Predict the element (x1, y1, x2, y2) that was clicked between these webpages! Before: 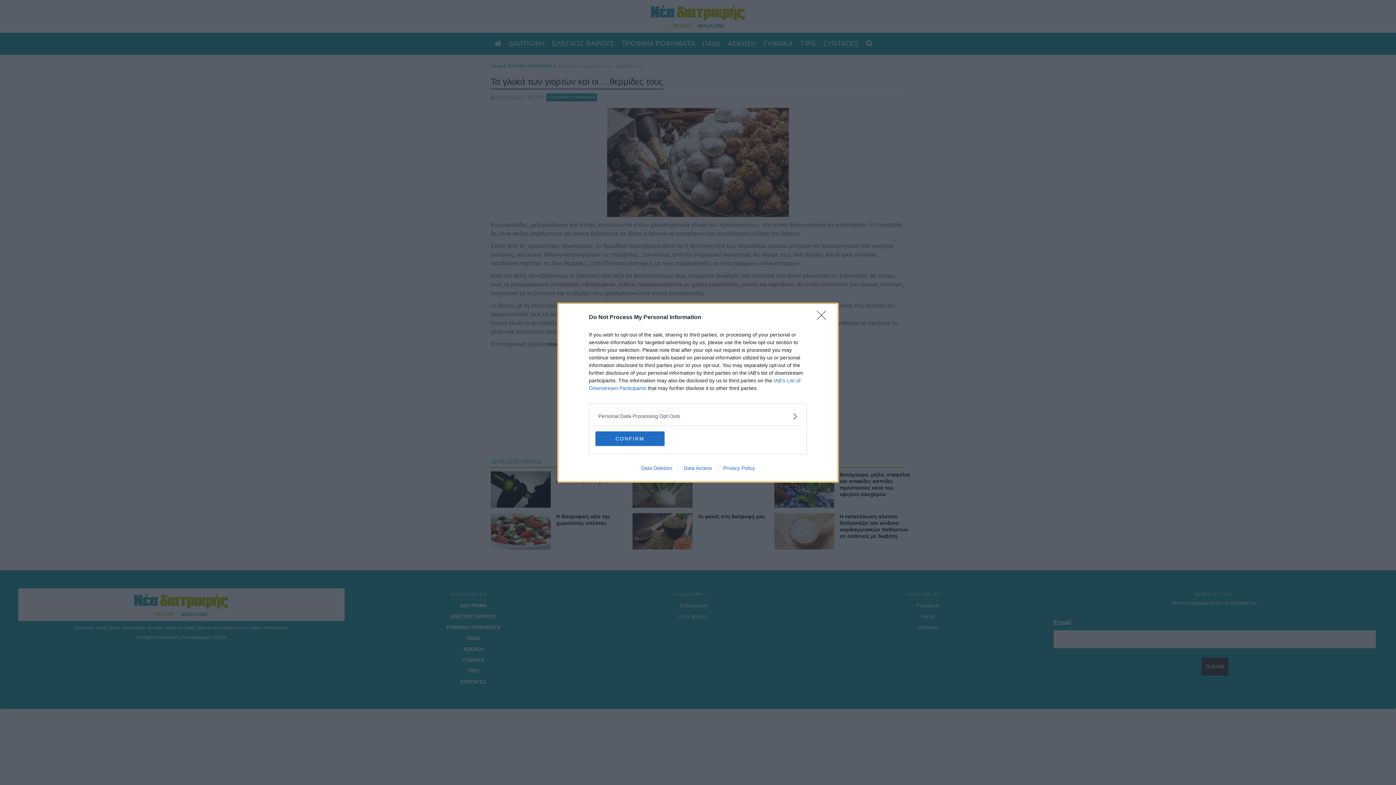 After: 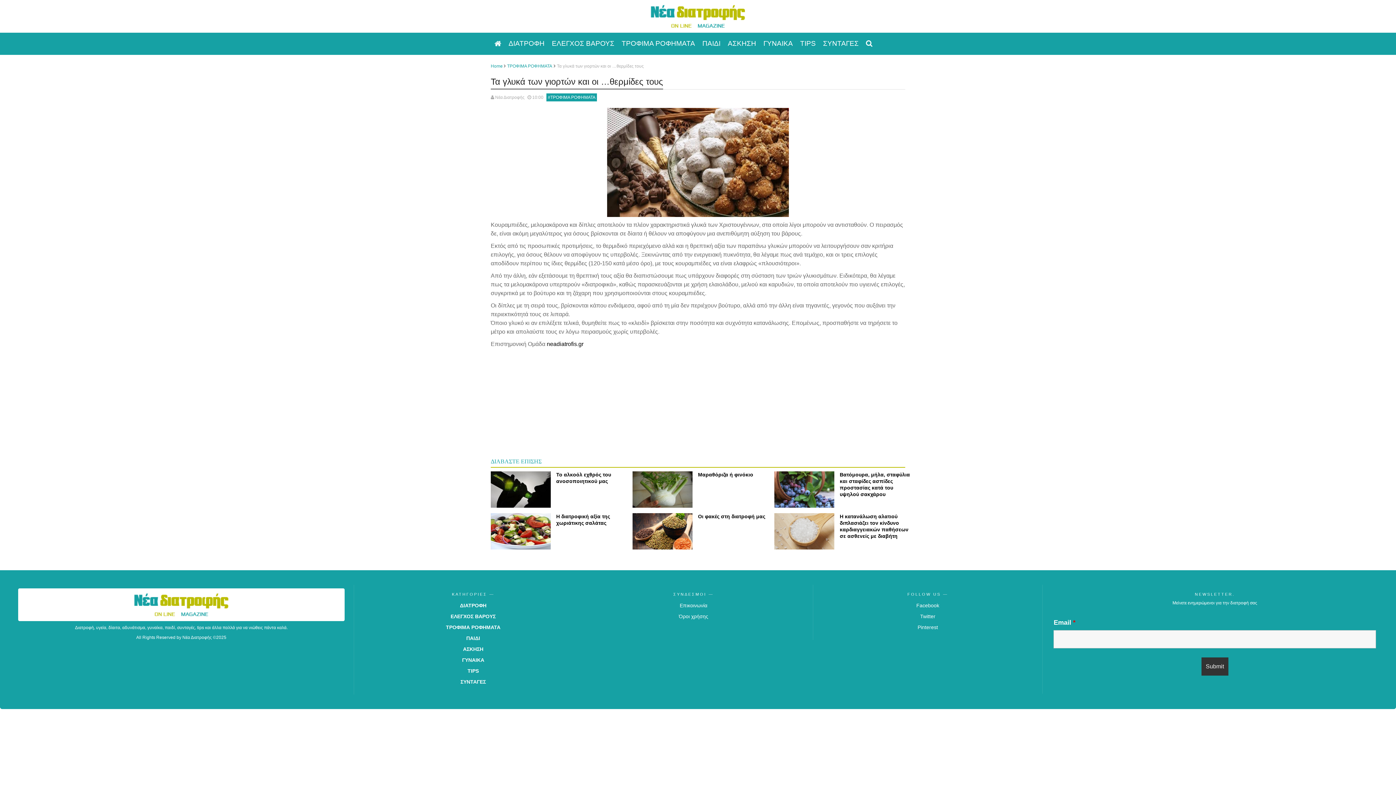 Action: bbox: (595, 431, 664, 446) label: CONFIRM